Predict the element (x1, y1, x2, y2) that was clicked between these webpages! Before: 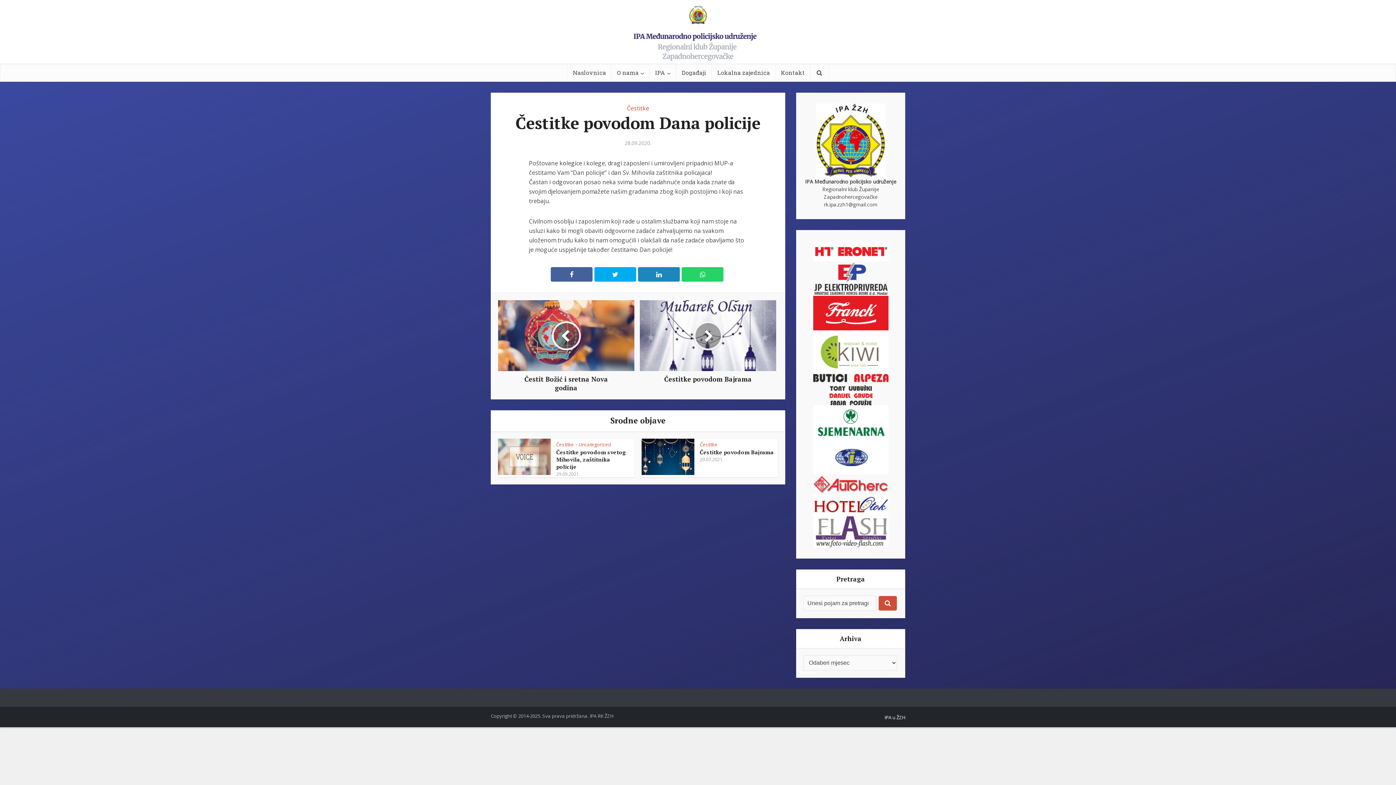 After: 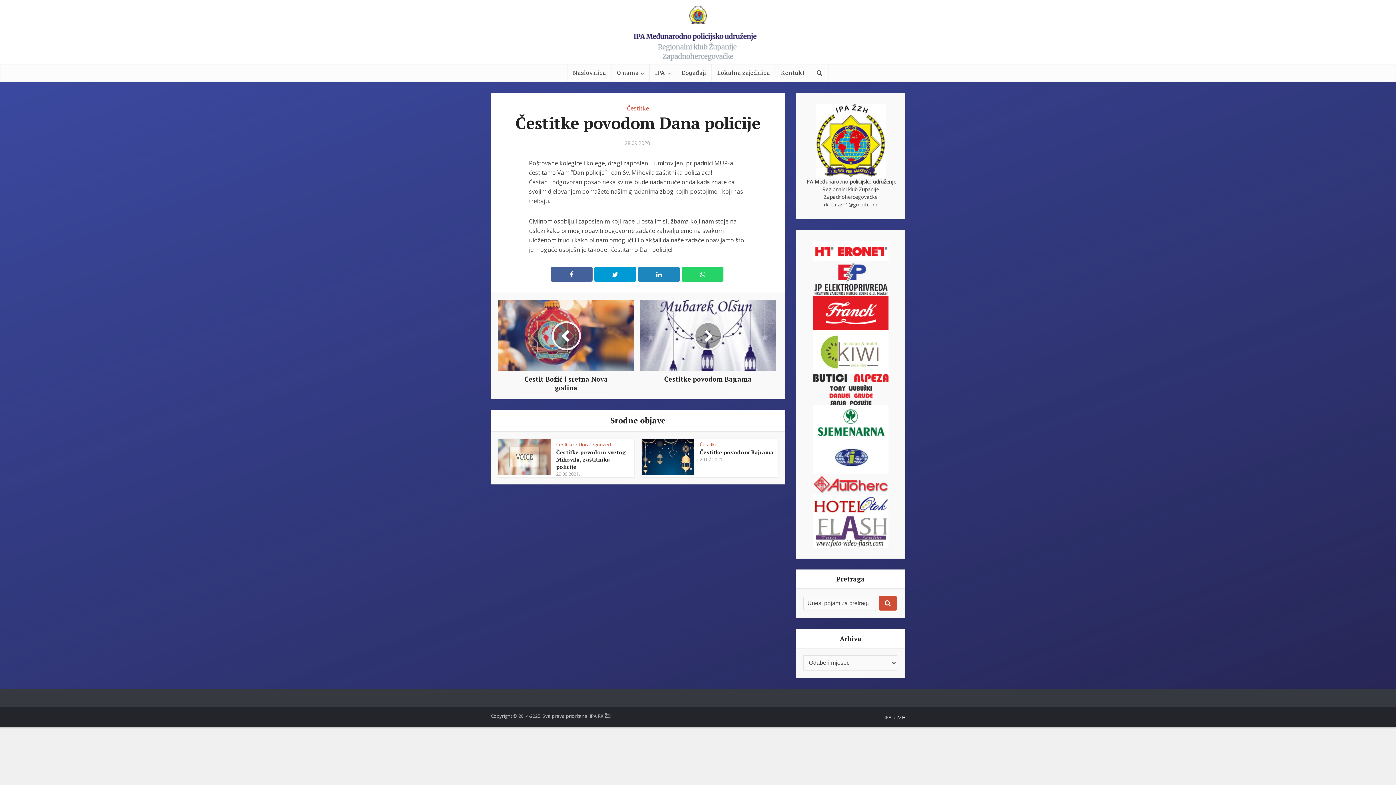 Action: bbox: (594, 267, 636, 281)